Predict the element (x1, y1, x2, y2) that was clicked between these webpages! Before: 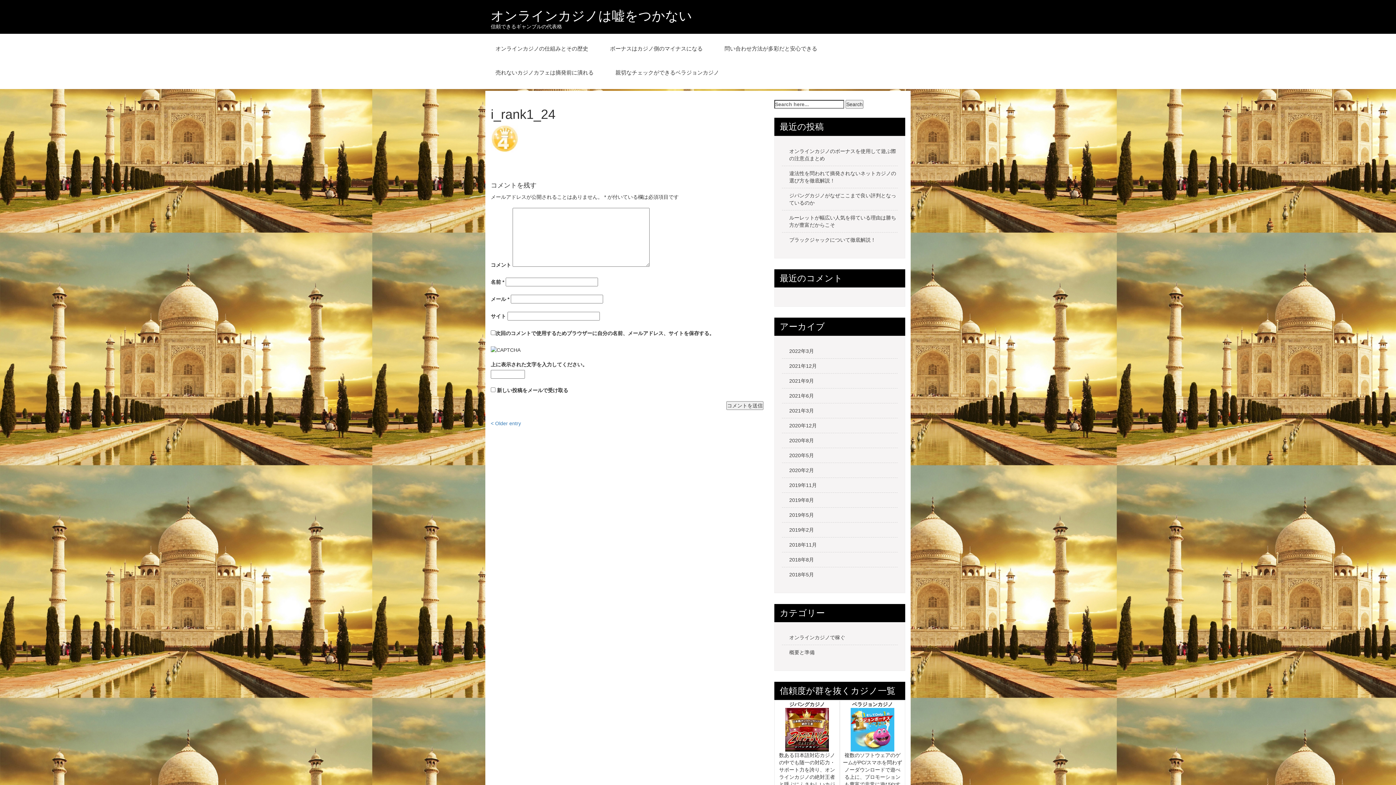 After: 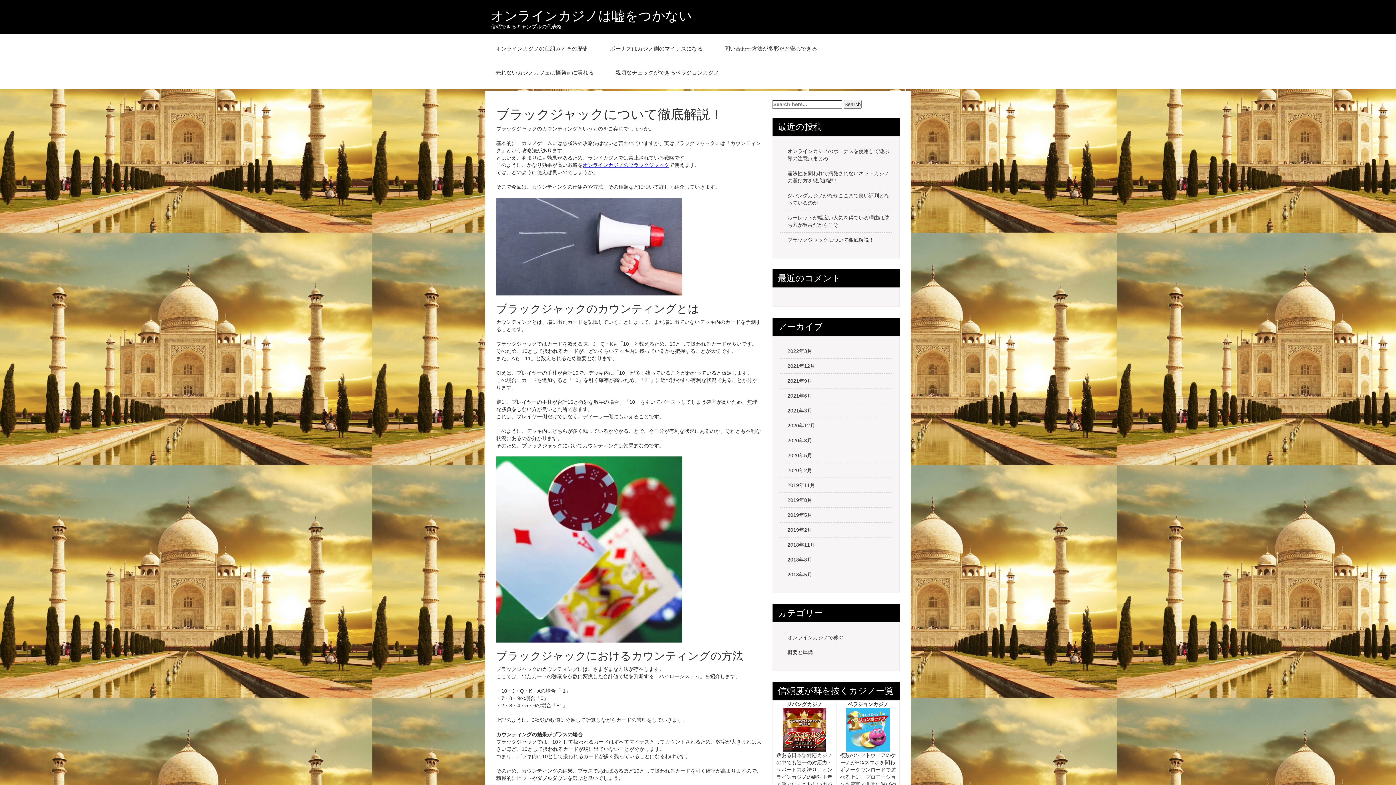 Action: label: 2021年3月 bbox: (782, 403, 897, 418)